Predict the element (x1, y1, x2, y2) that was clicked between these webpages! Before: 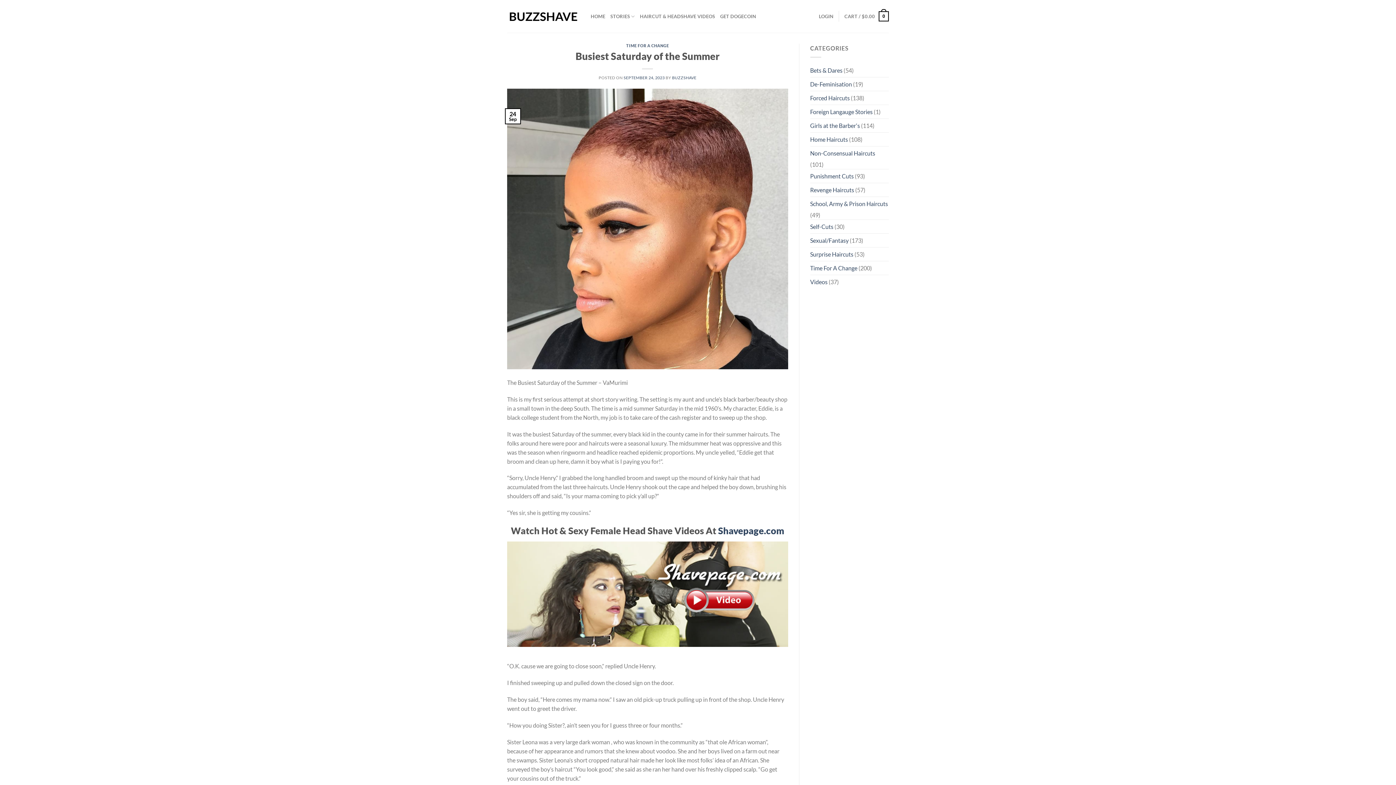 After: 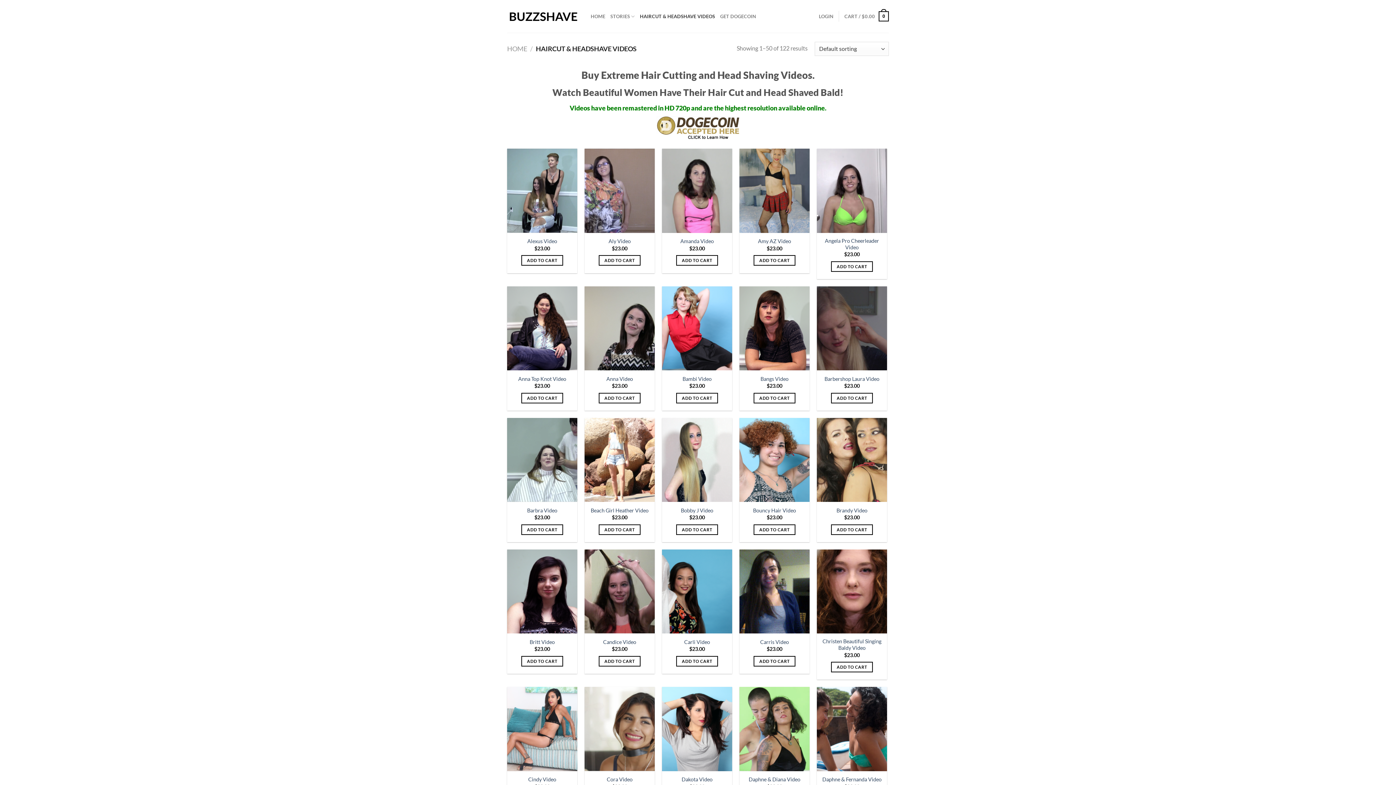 Action: label: HAIRCUT & HEADSHAVE VIDEOS bbox: (640, 9, 715, 23)